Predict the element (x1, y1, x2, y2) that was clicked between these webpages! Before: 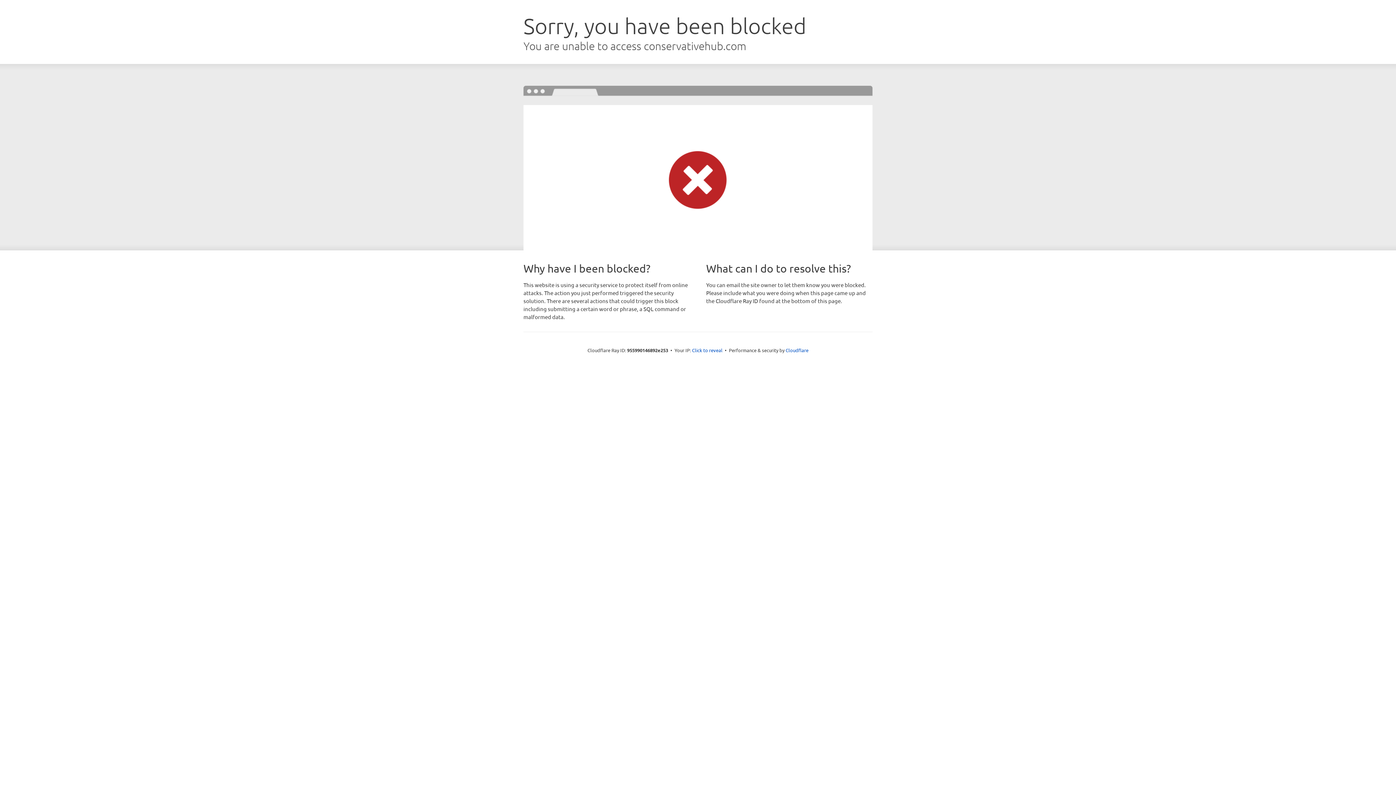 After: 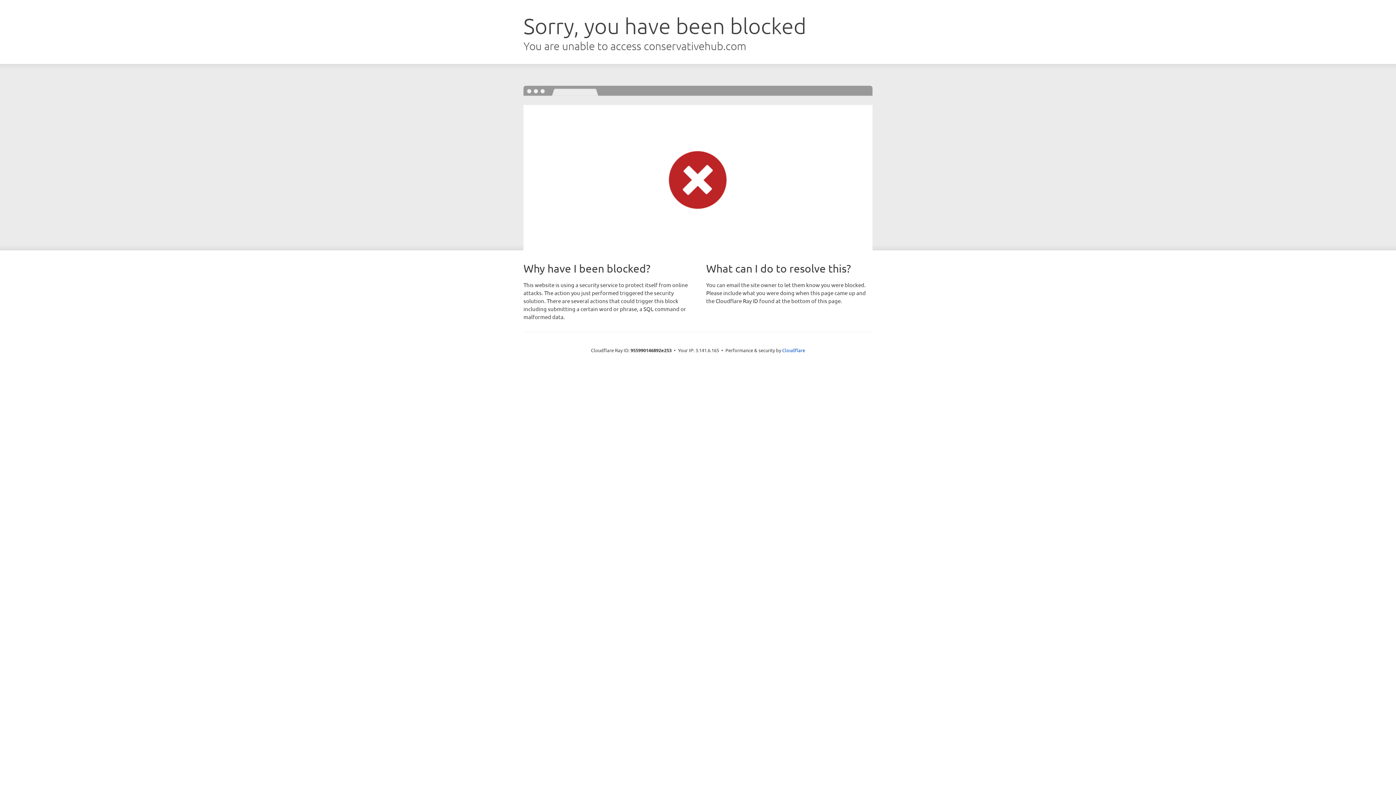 Action: label: Click to reveal bbox: (692, 346, 722, 353)